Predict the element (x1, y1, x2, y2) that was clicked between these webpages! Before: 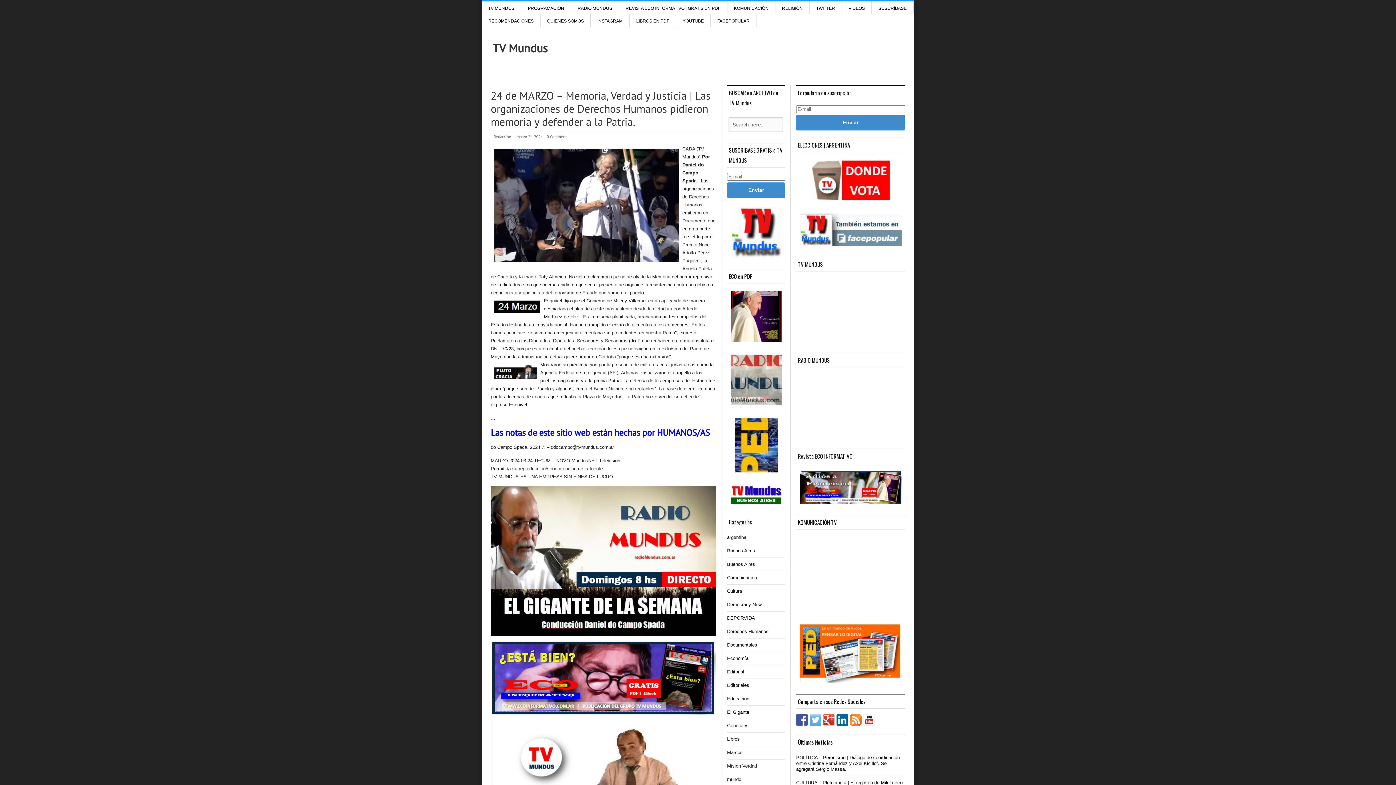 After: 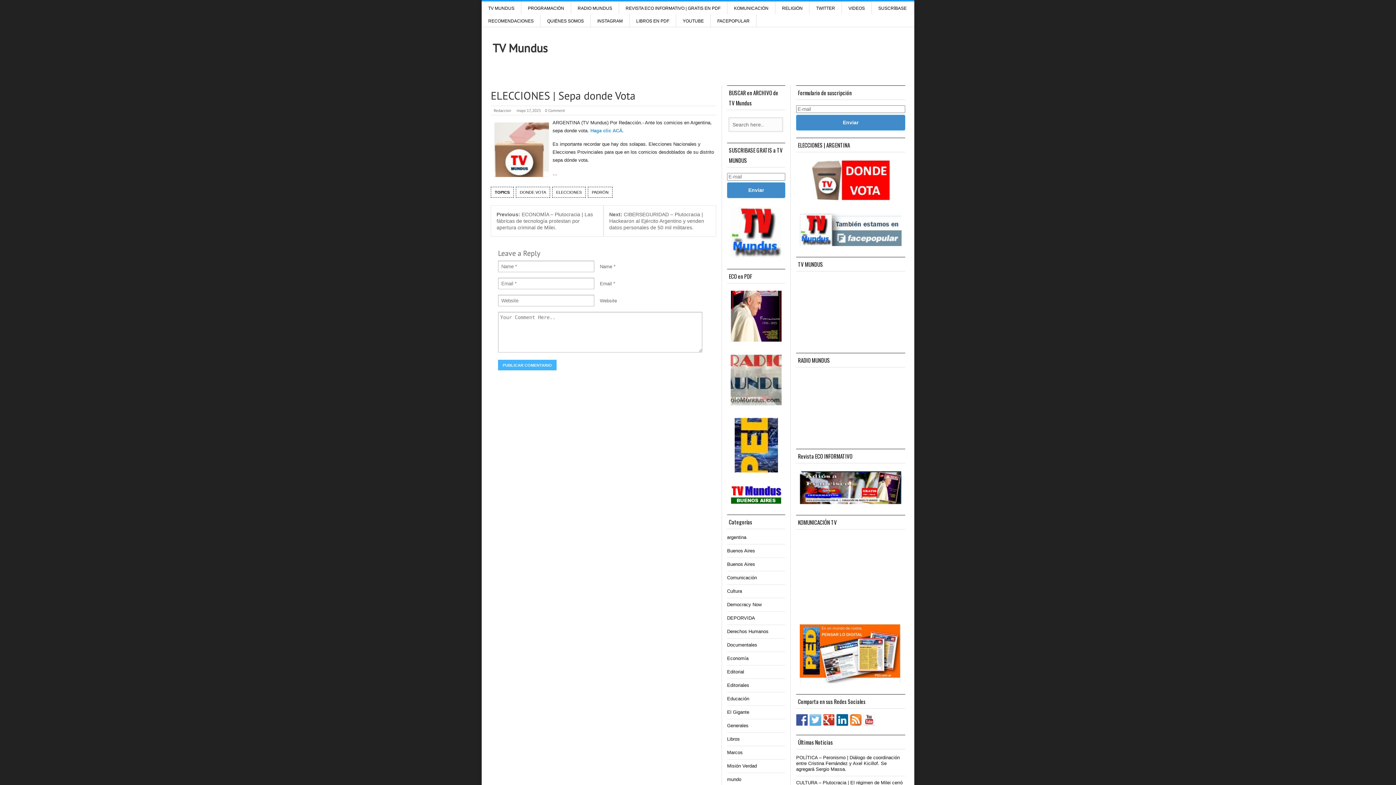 Action: bbox: (800, 159, 901, 200)